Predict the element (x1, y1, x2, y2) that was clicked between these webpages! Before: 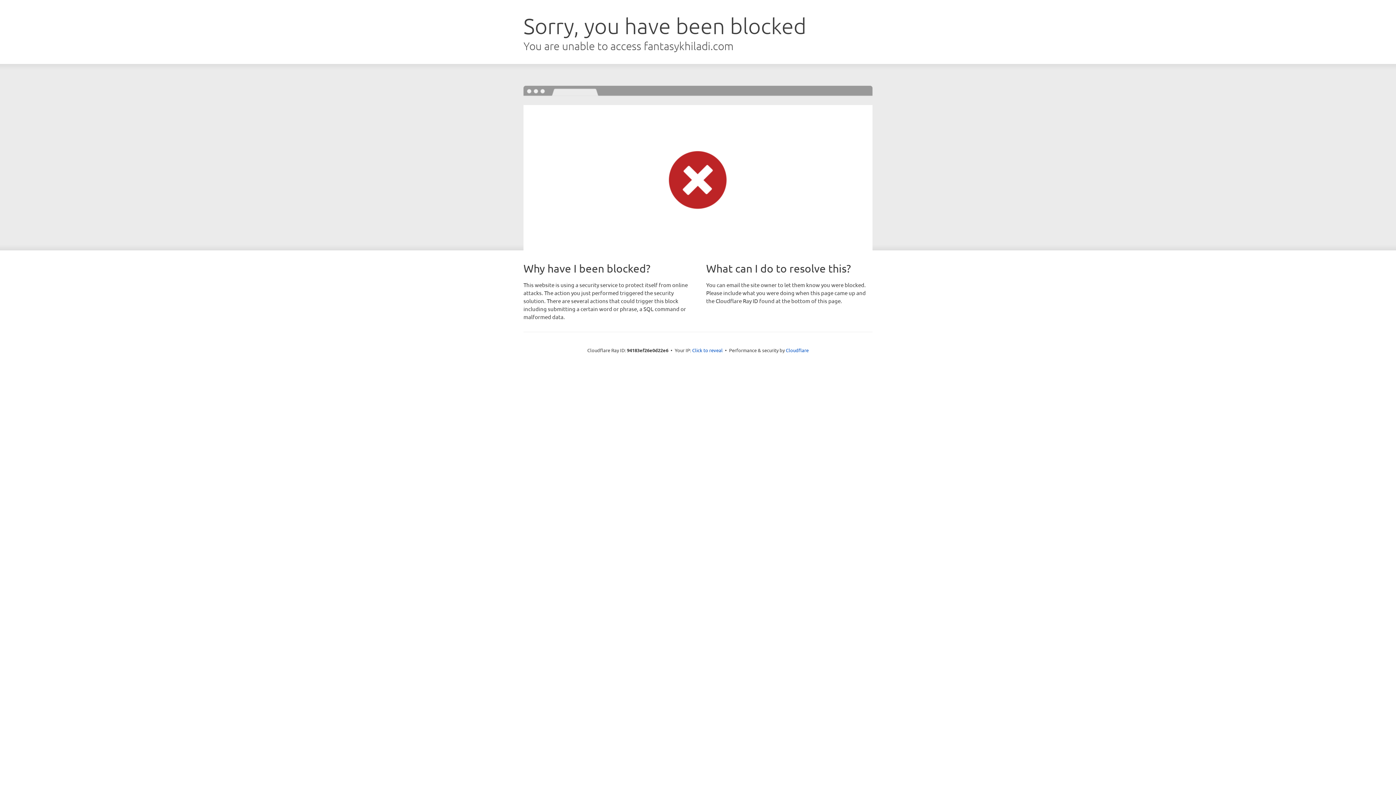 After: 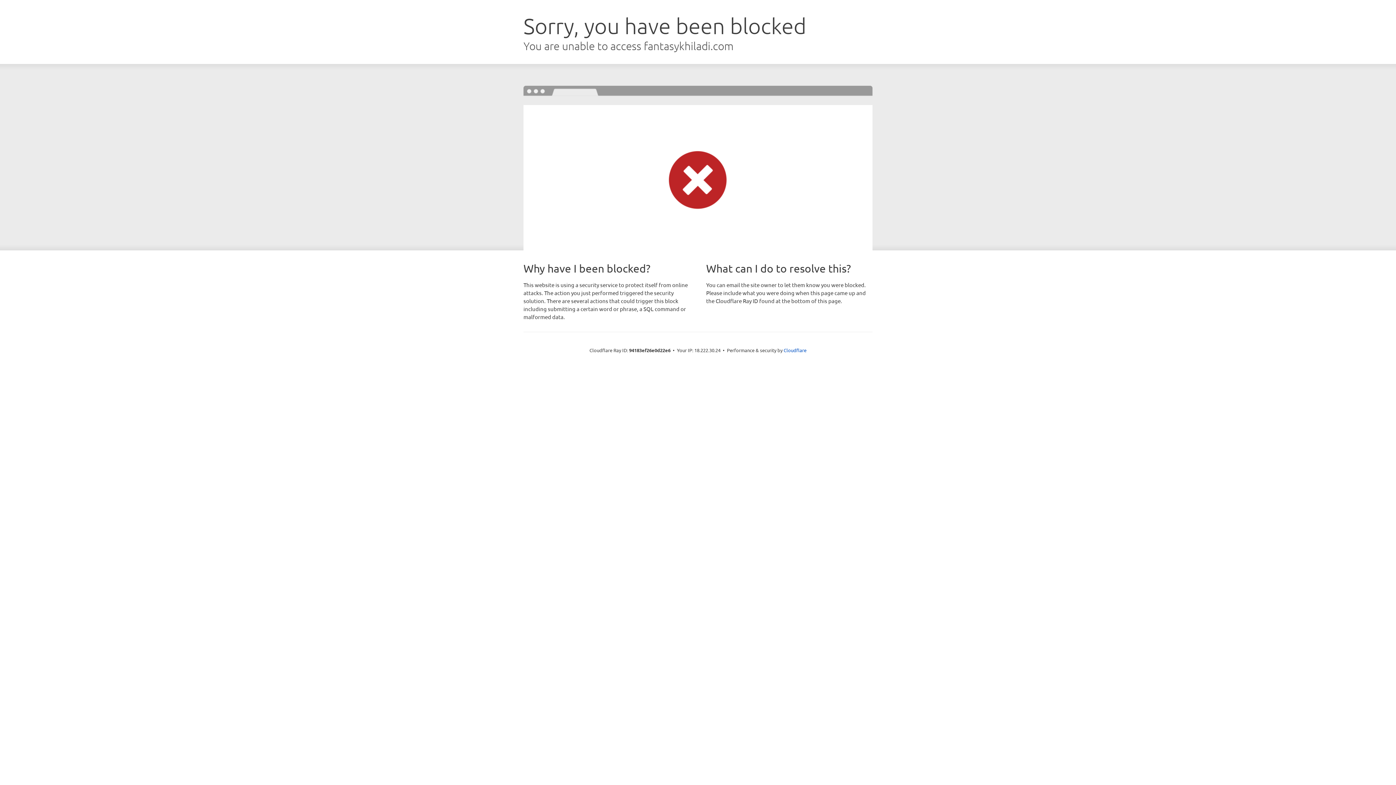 Action: label: Click to reveal bbox: (692, 346, 722, 353)